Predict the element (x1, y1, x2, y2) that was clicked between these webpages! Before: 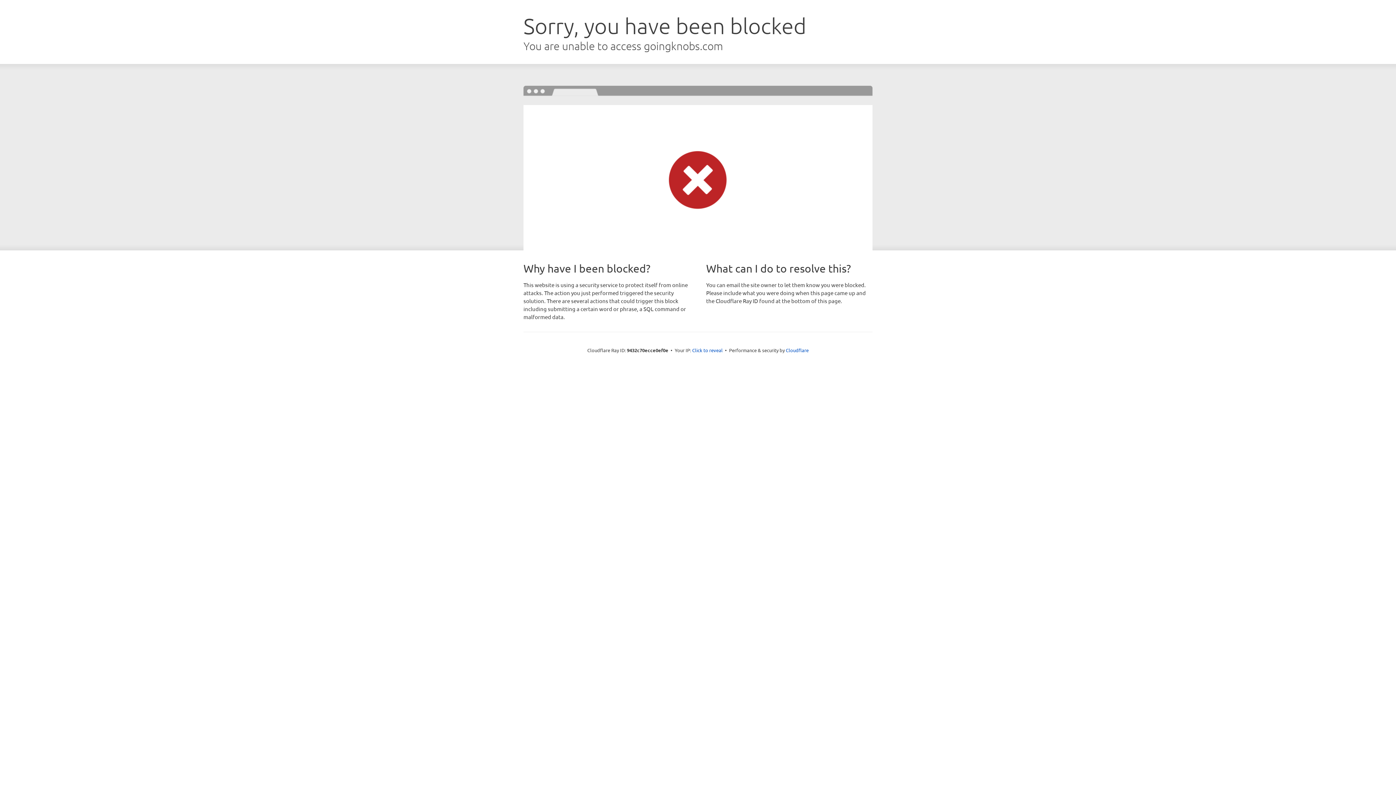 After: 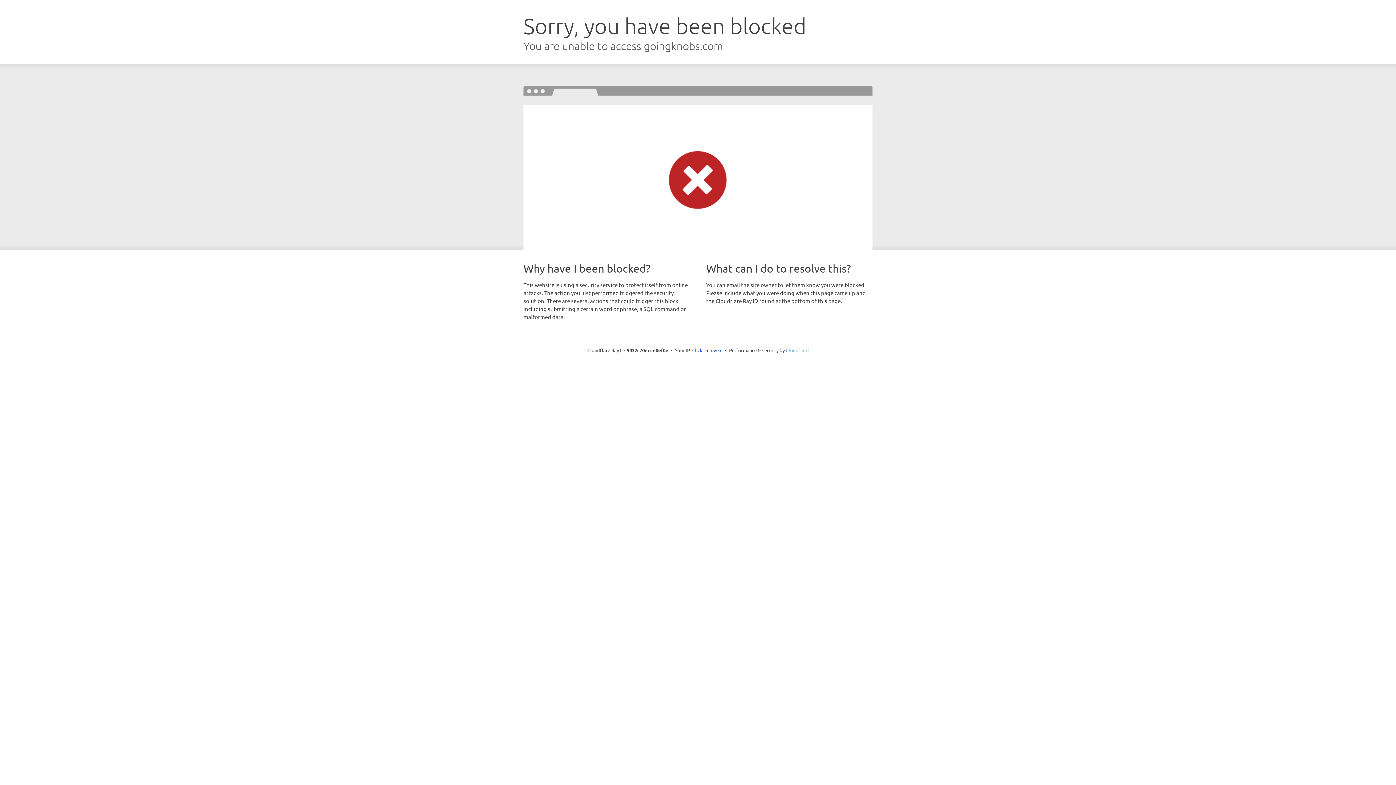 Action: label: Cloudflare bbox: (786, 347, 808, 353)